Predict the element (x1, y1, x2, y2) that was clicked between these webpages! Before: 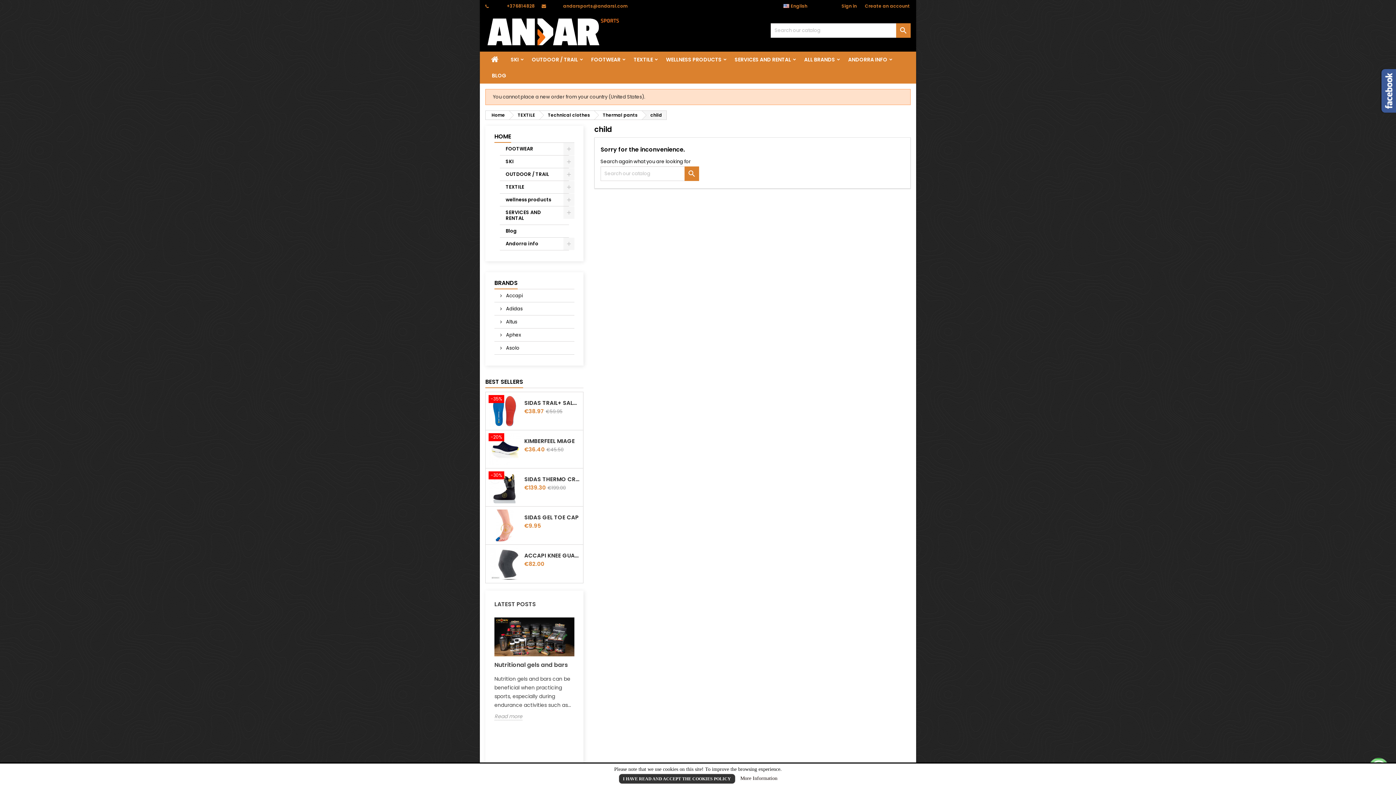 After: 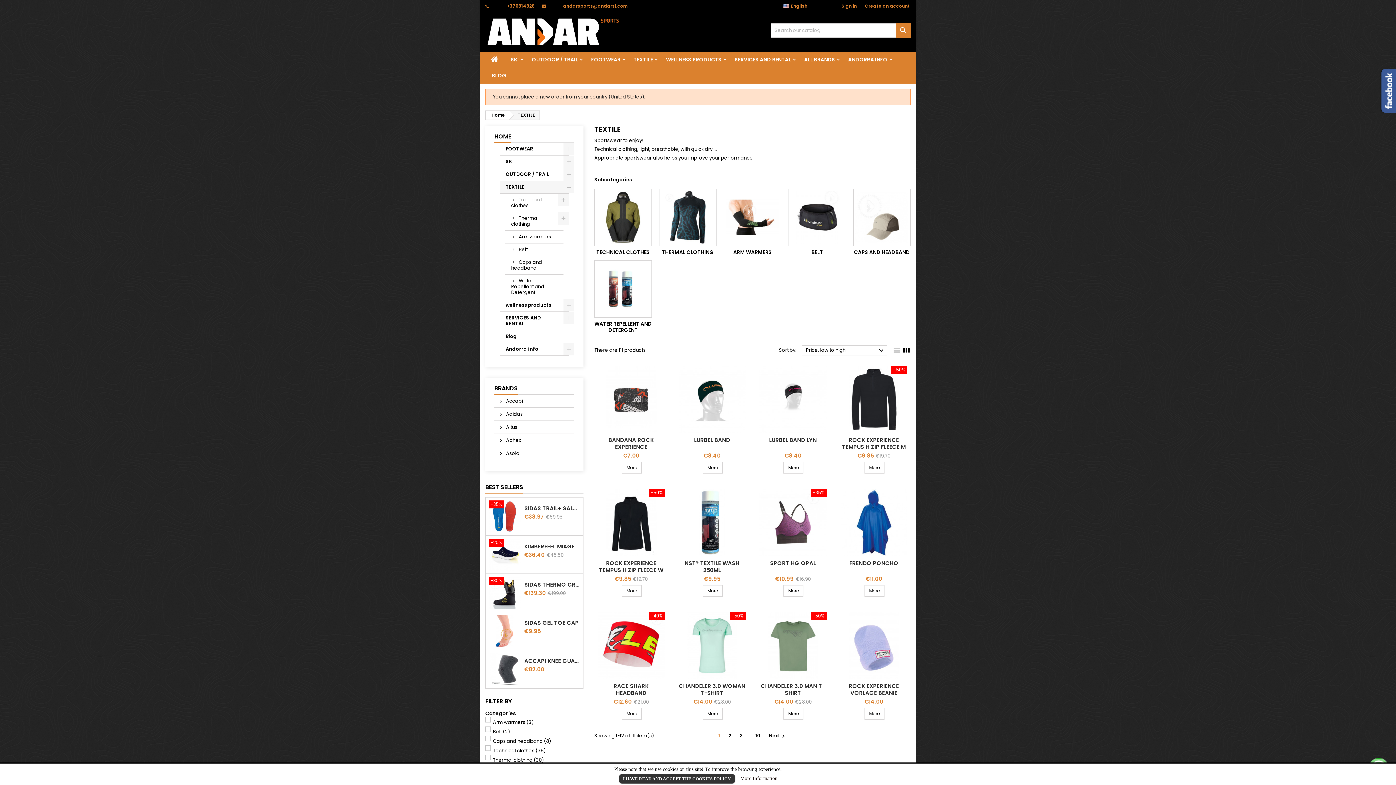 Action: label: TEXTILE bbox: (627, 51, 659, 67)